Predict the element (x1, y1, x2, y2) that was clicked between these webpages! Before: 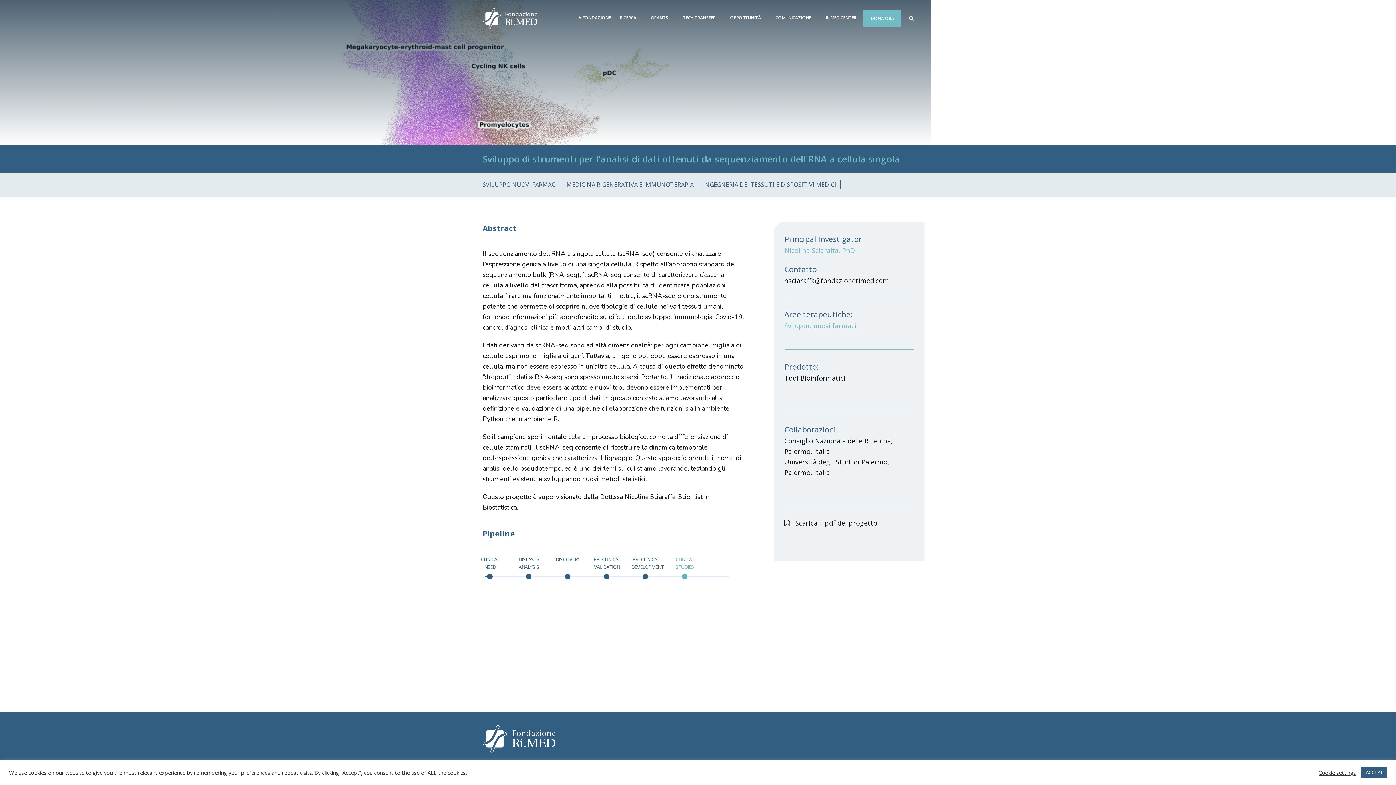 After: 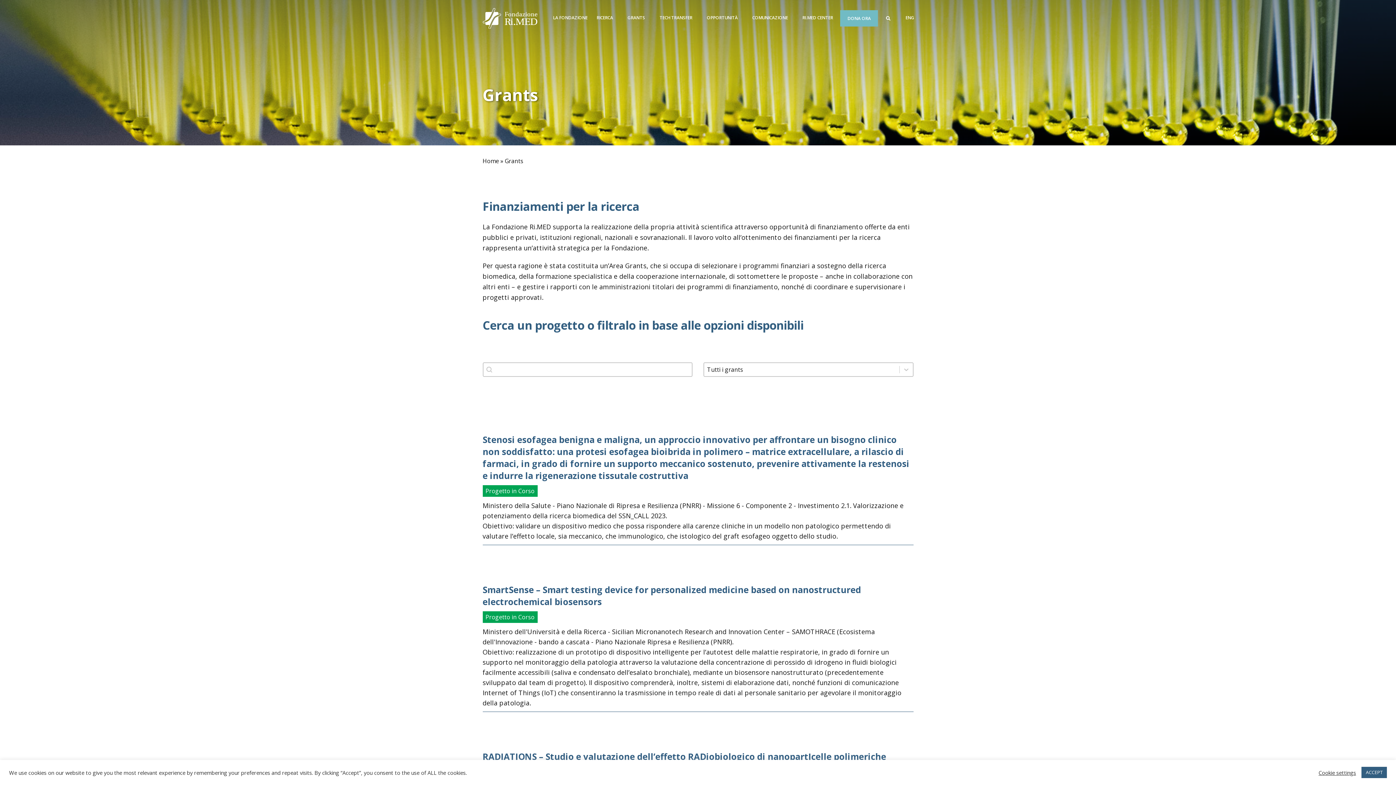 Action: bbox: (643, 9, 675, 26) label: GRANTS